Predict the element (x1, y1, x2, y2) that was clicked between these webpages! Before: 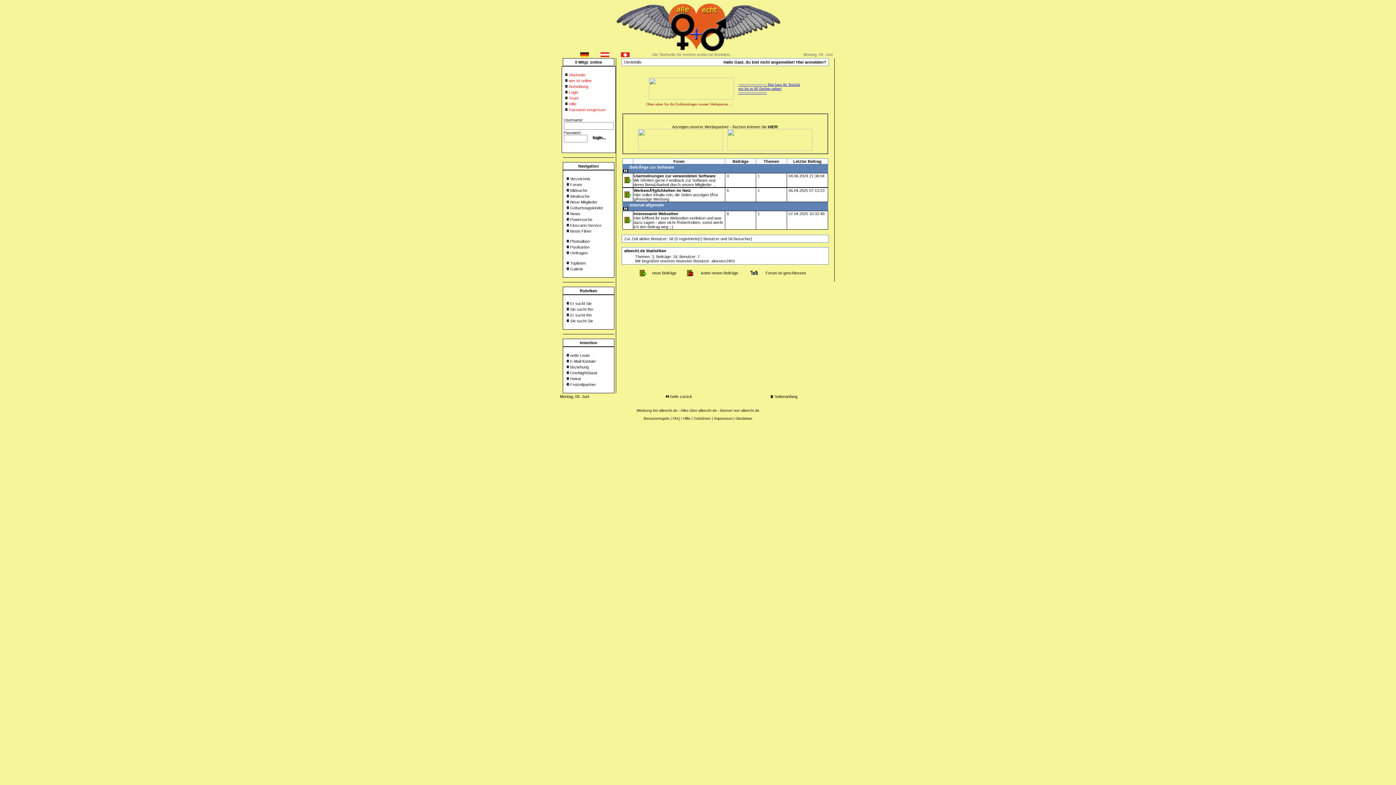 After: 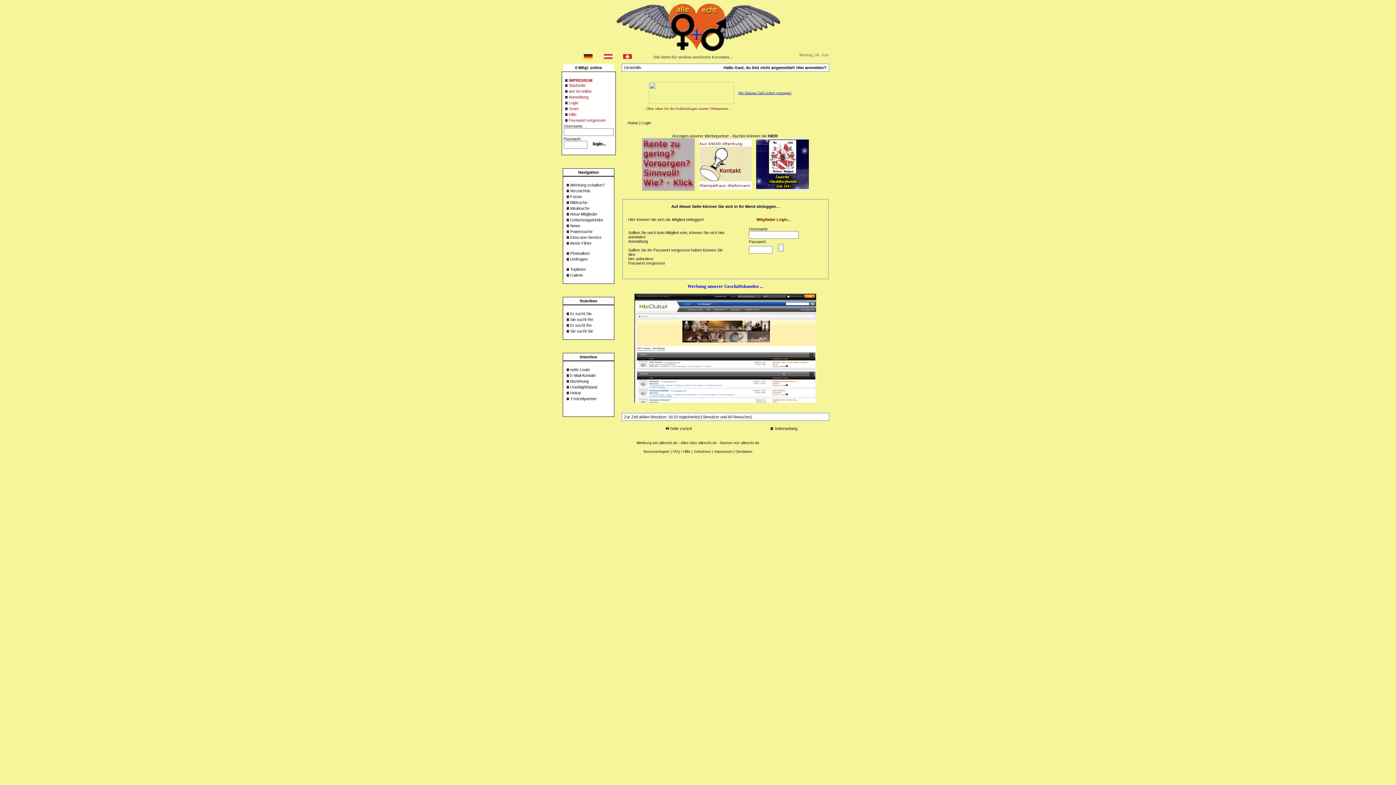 Action: label: Login bbox: (568, 90, 578, 94)